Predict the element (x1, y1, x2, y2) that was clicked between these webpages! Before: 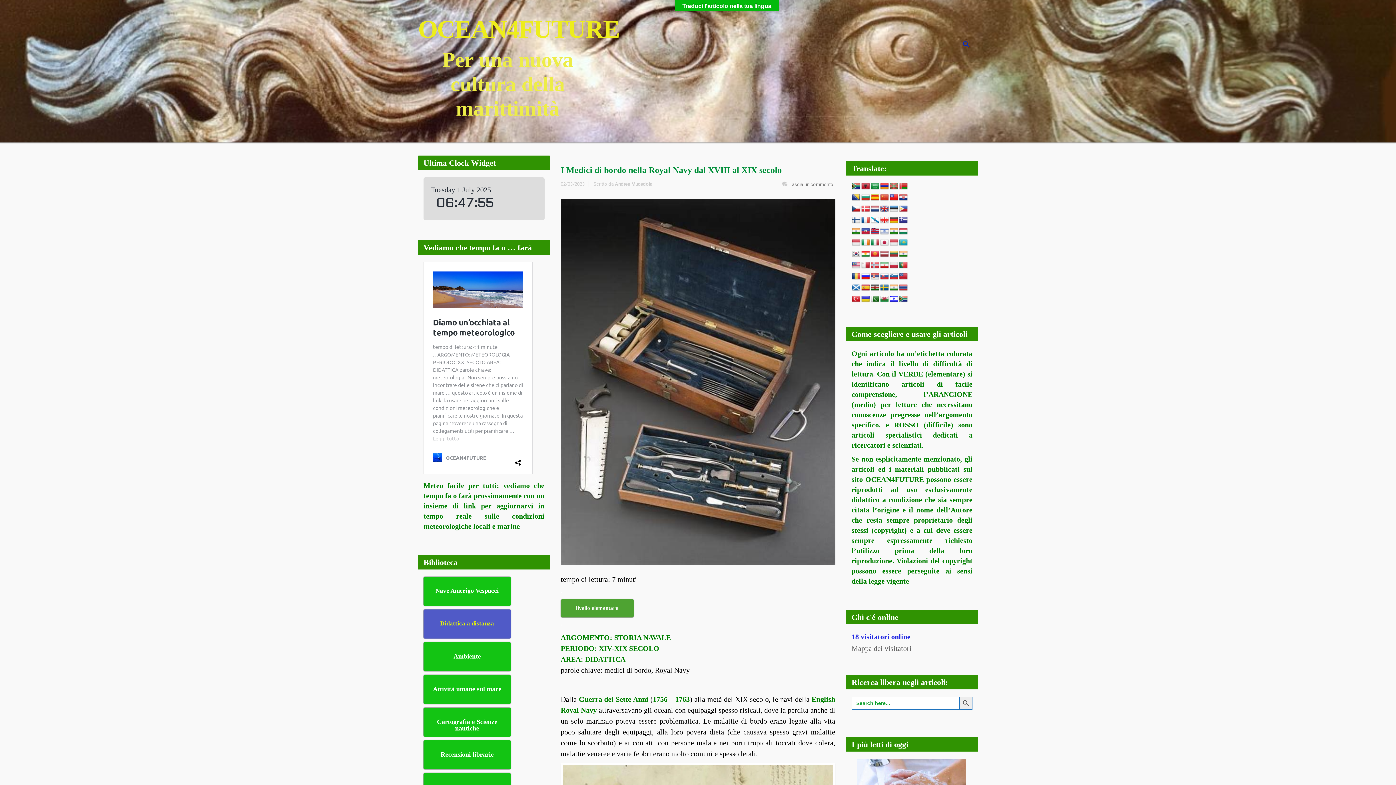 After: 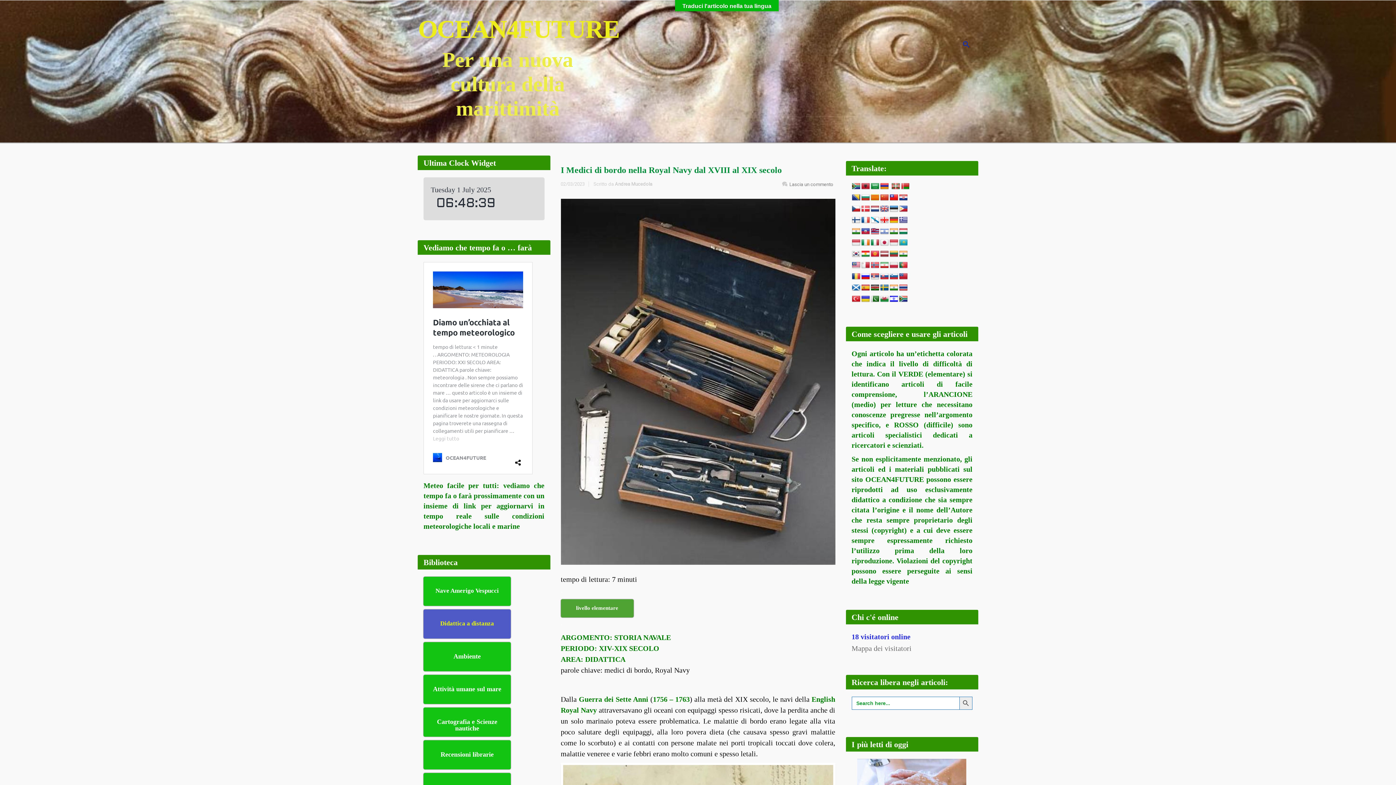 Action: bbox: (880, 182, 888, 191)